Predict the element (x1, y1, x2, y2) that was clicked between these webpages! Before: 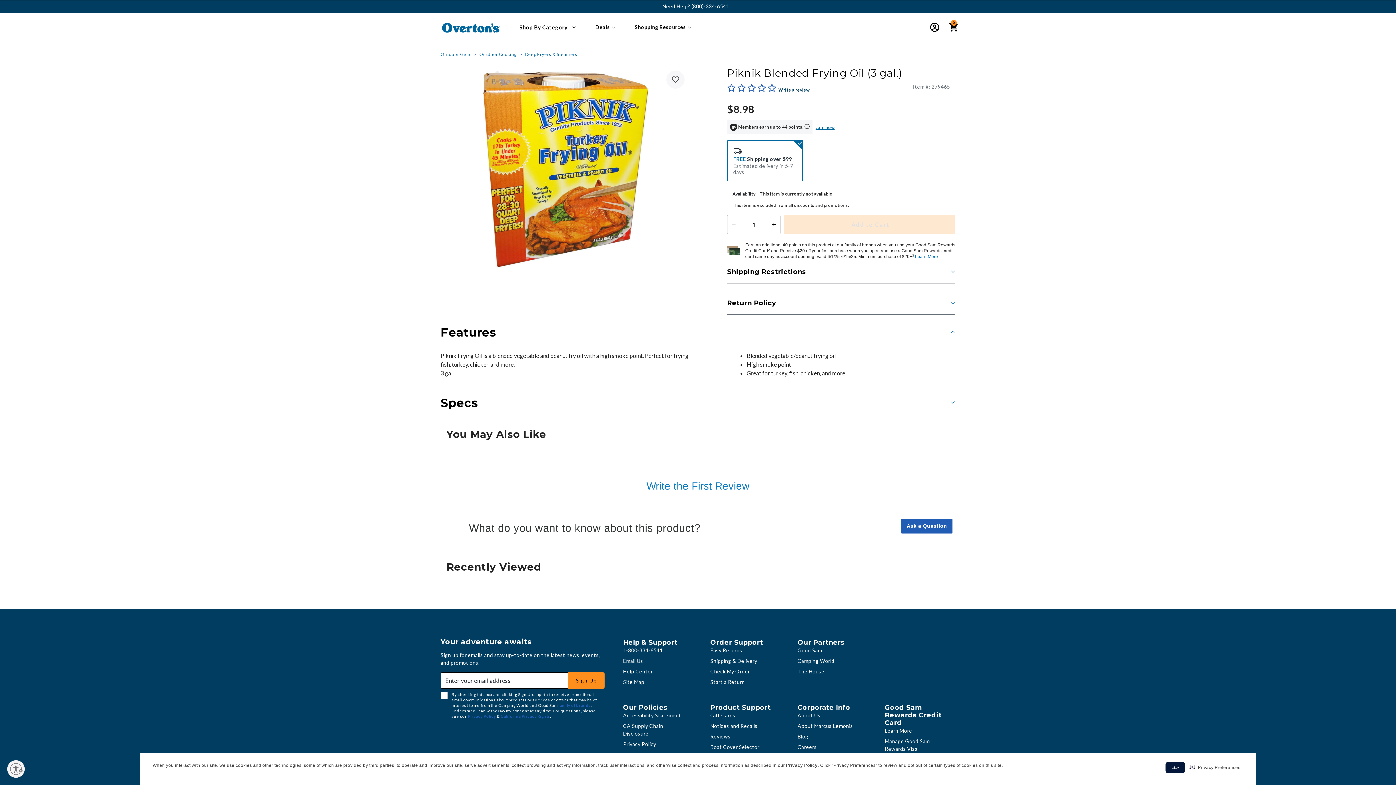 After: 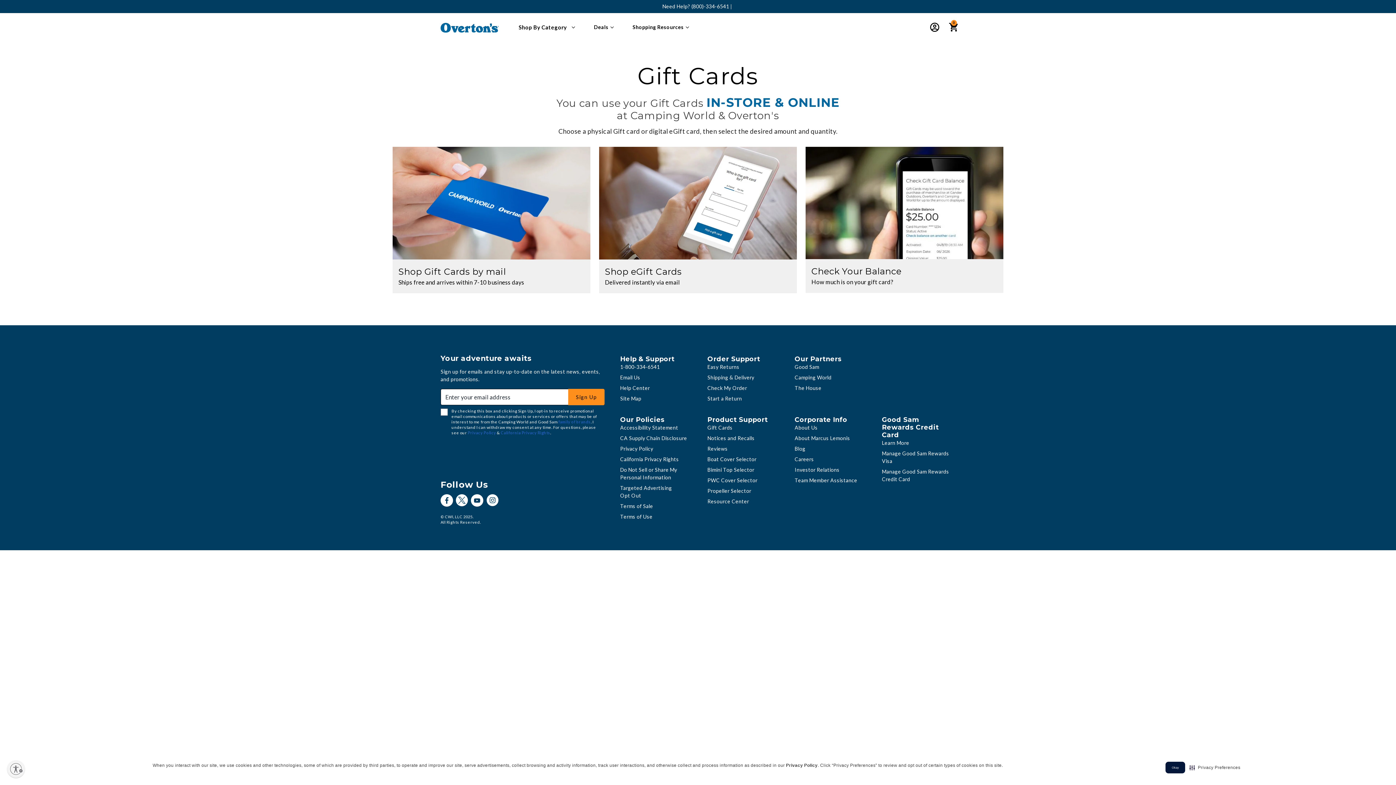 Action: bbox: (710, 635, 735, 641) label: Gift Cards